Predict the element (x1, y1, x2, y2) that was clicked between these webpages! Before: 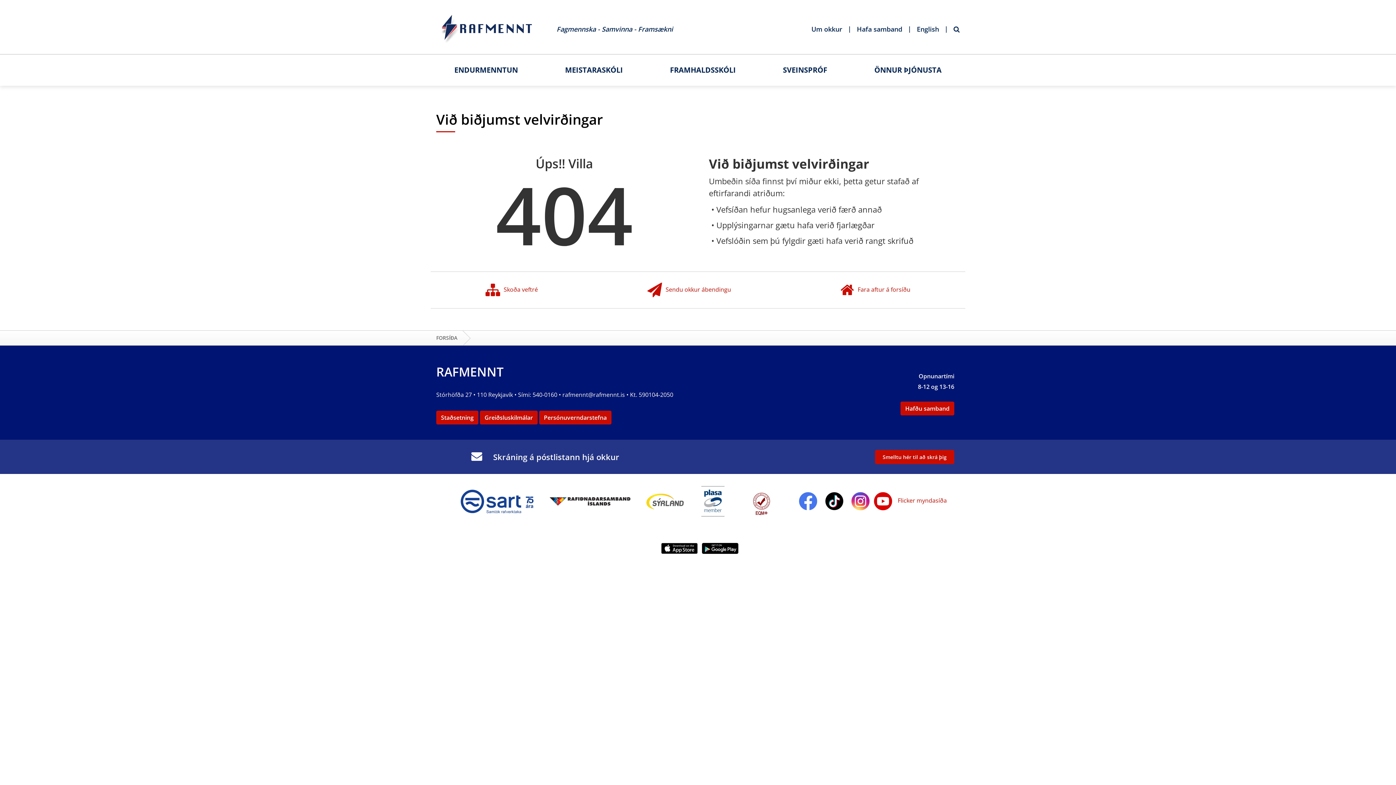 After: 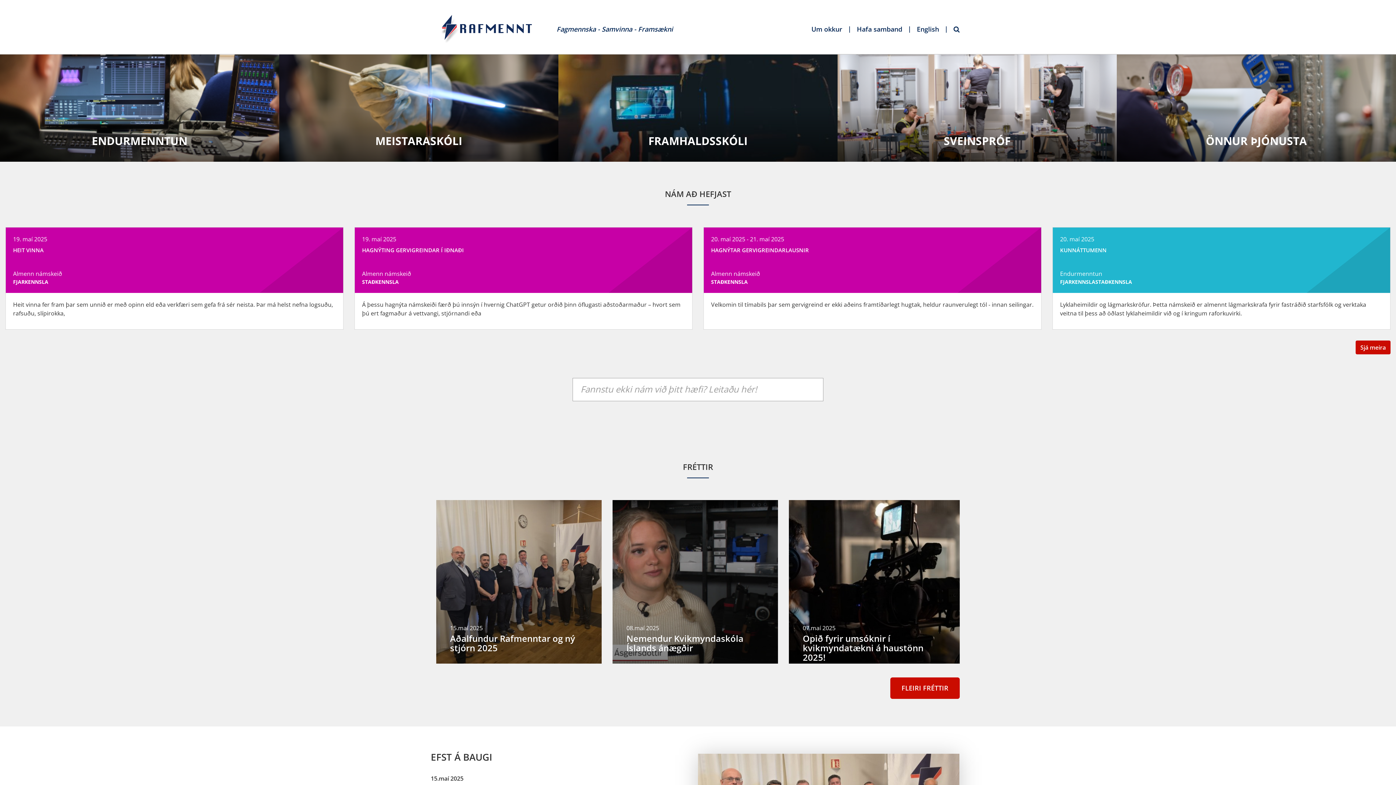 Action: bbox: (436, 24, 534, 32)